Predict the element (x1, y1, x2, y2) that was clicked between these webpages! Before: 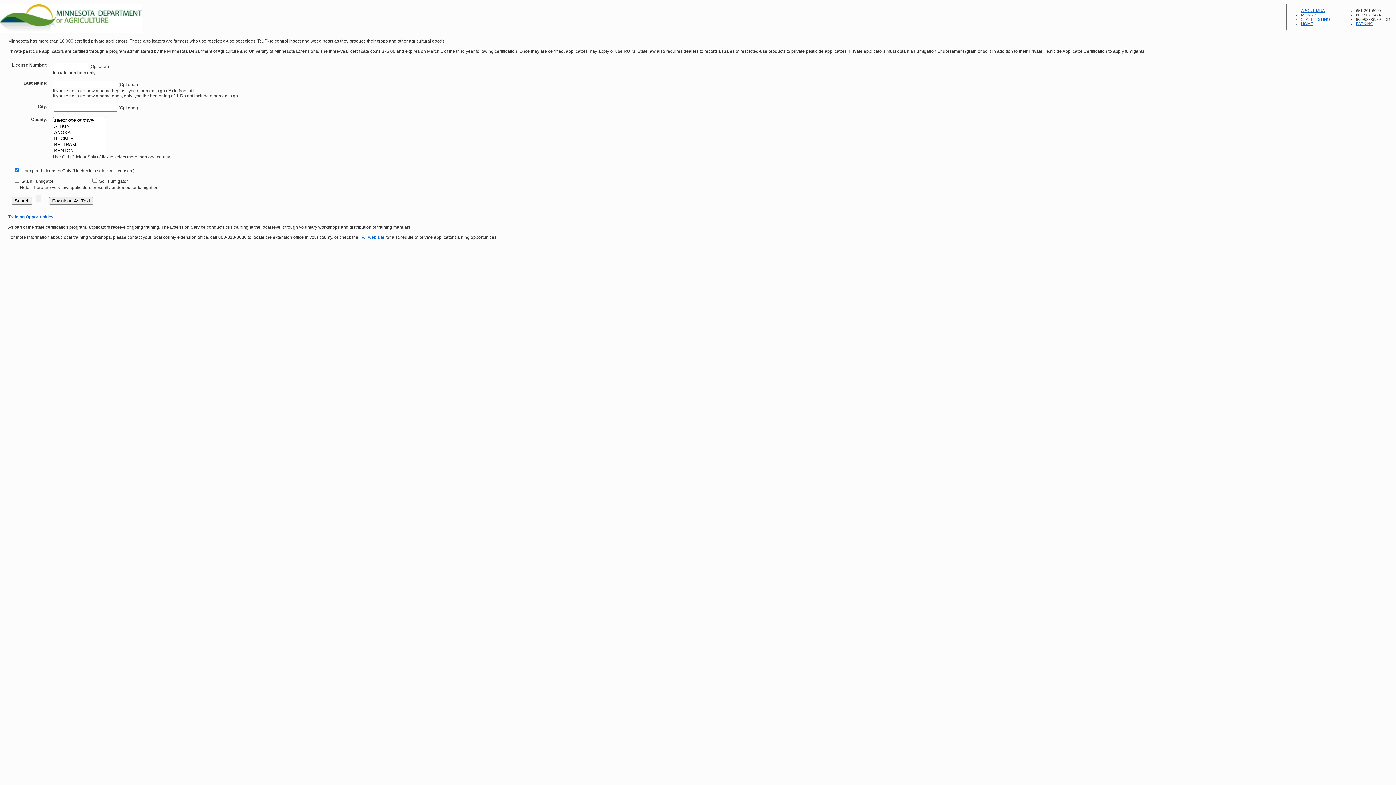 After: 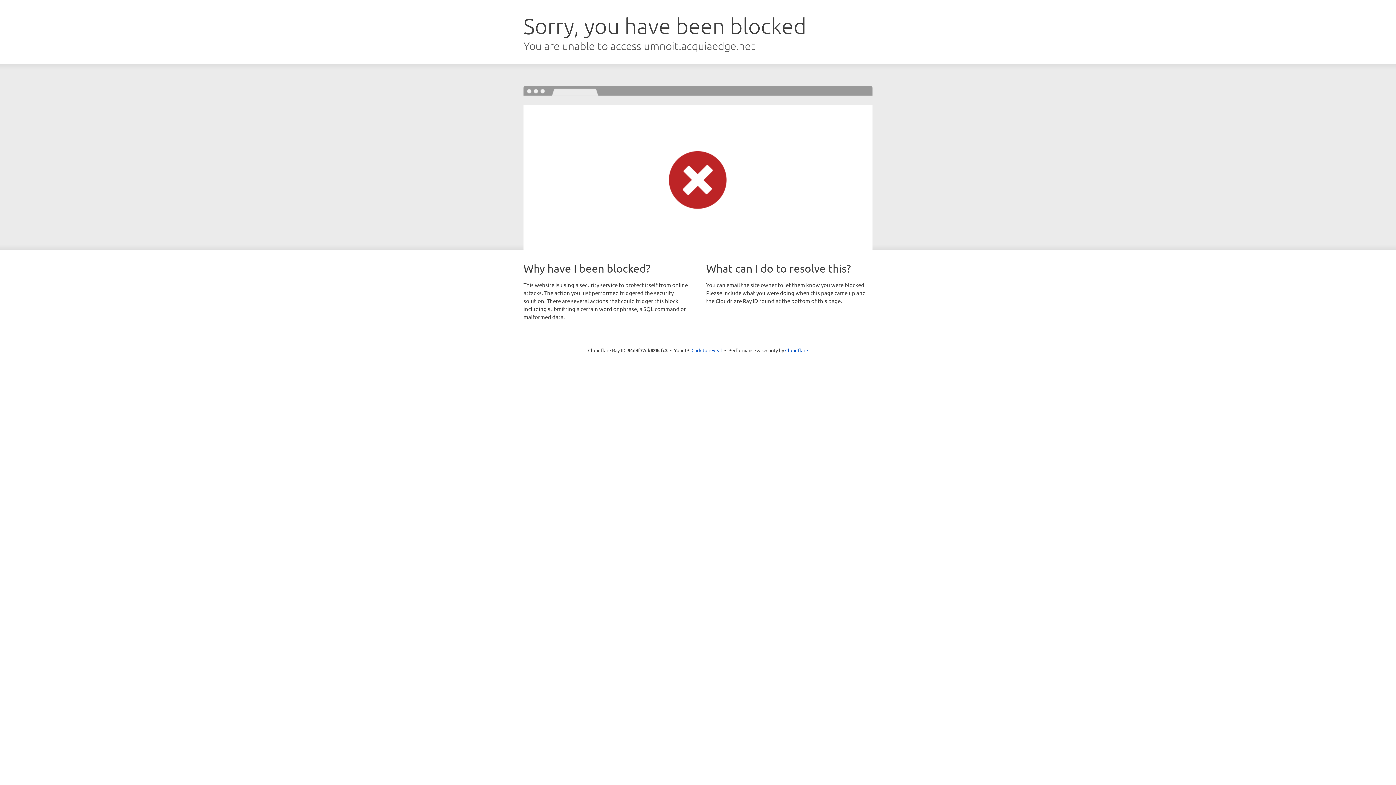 Action: label: PAT web site bbox: (359, 234, 384, 240)